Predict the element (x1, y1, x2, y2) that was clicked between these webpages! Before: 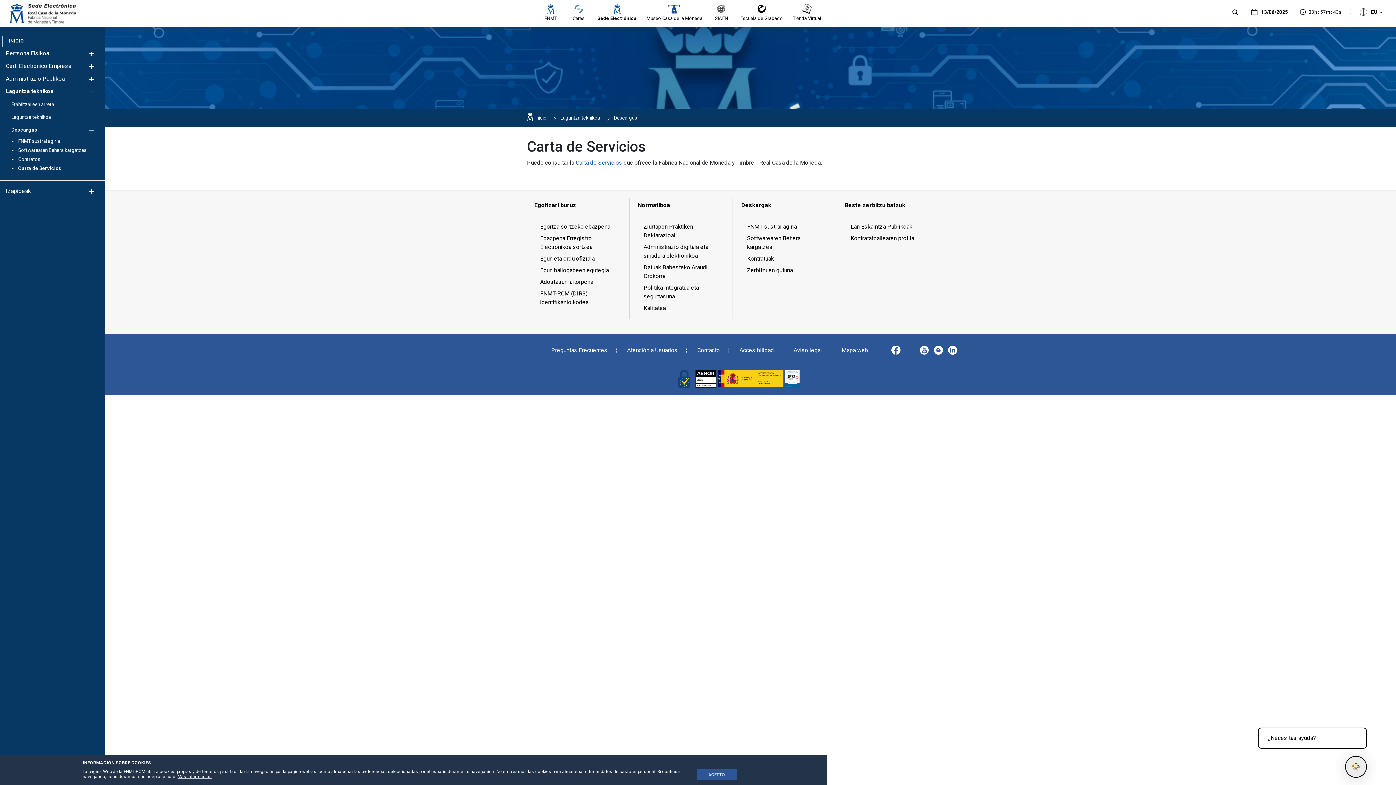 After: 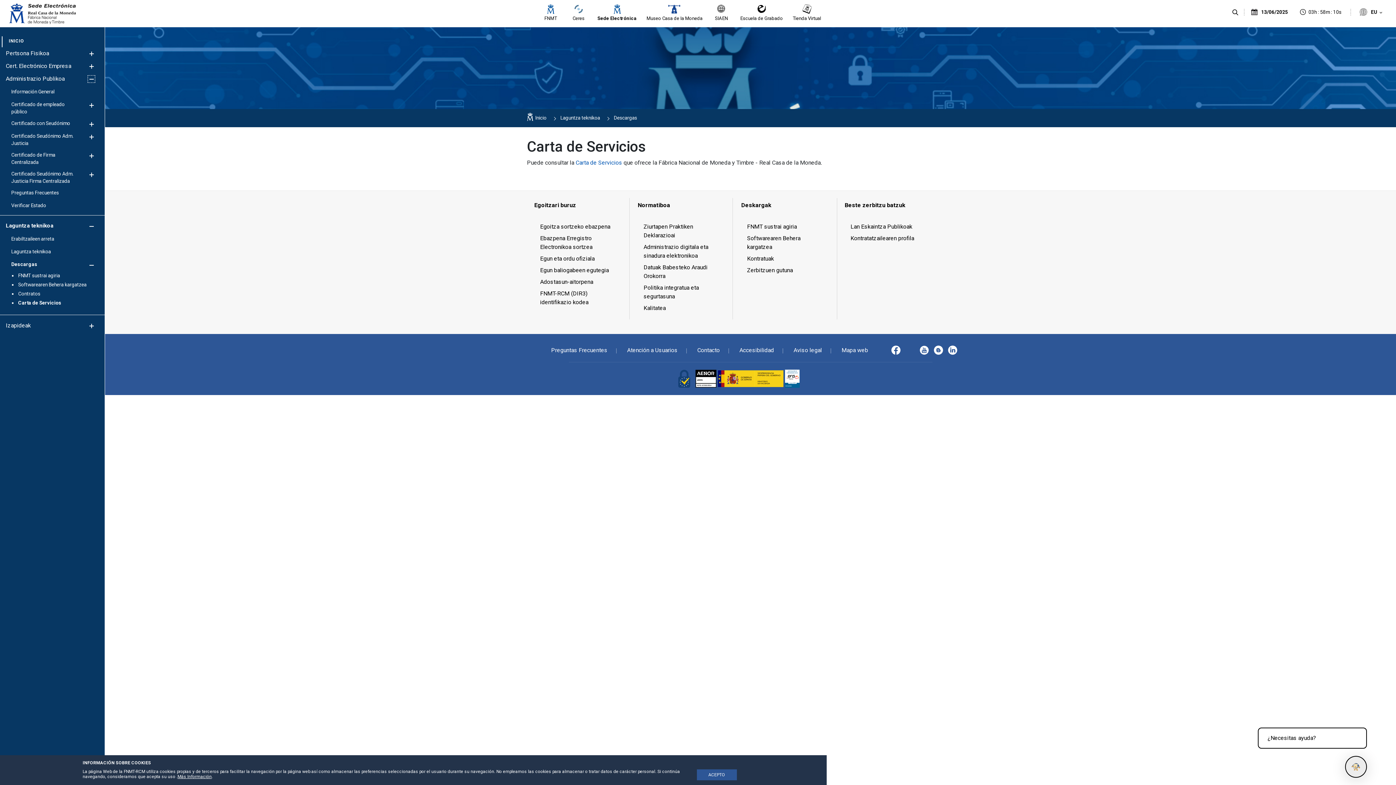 Action: label: Erakutsi/Ezkutatu bbox: (87, 75, 95, 82)